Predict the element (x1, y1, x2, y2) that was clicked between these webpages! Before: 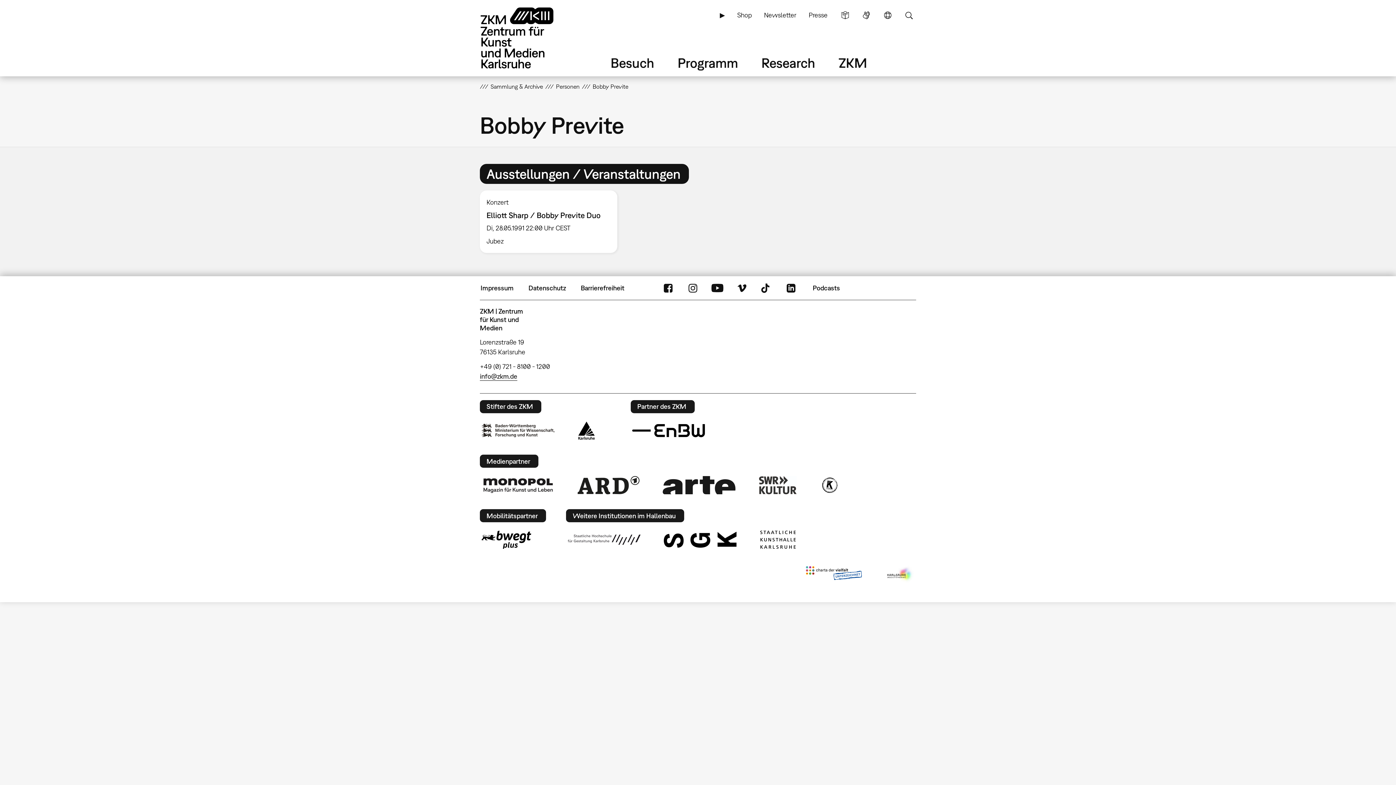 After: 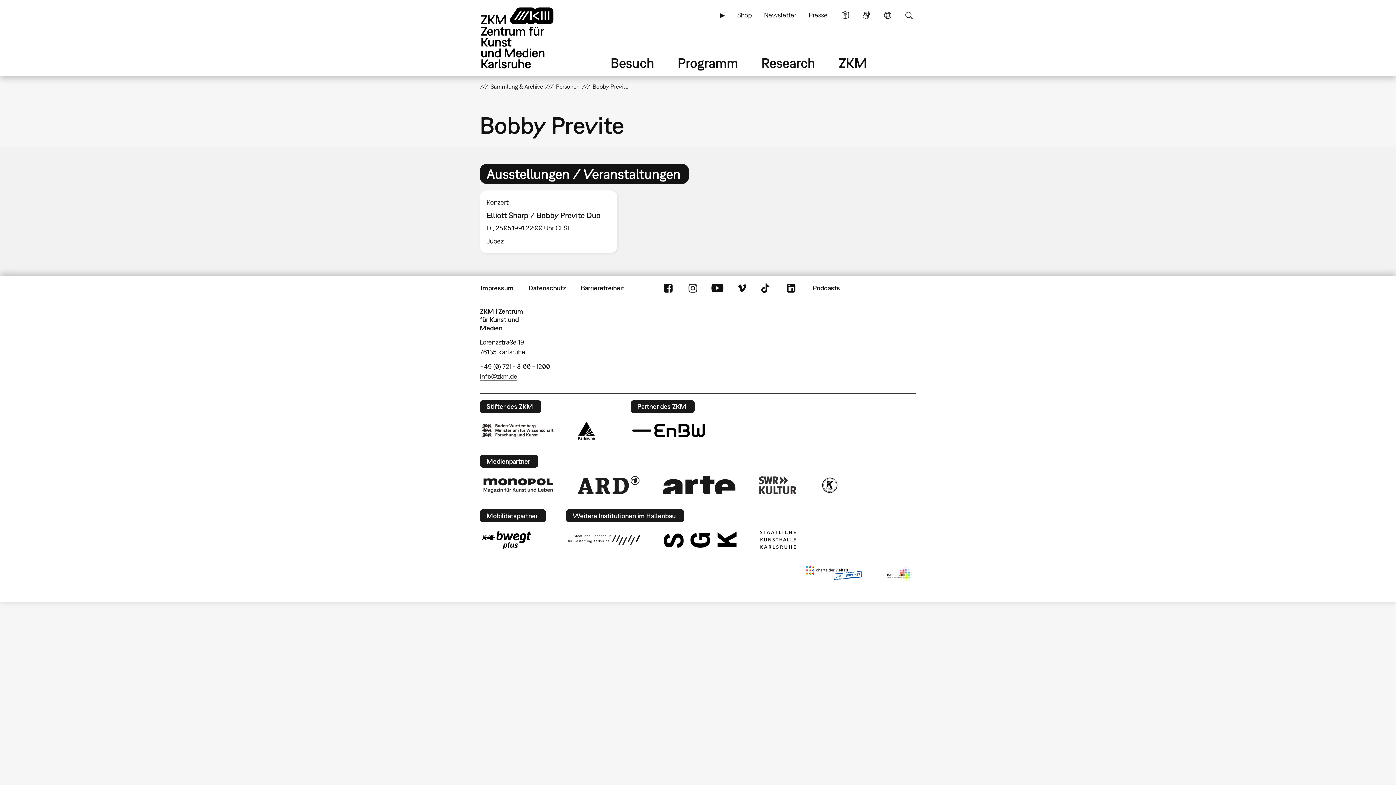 Action: bbox: (808, 279, 844, 296) label: Podcasts